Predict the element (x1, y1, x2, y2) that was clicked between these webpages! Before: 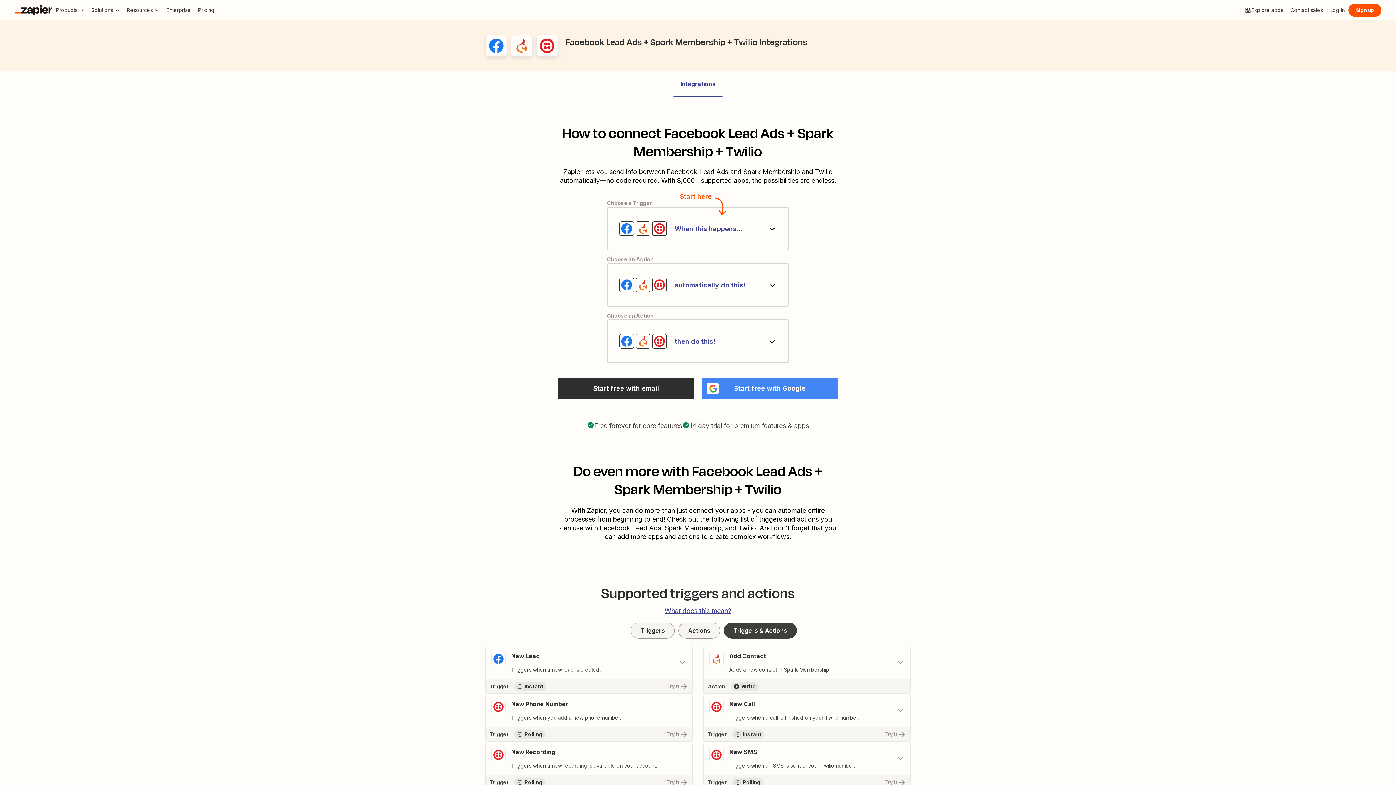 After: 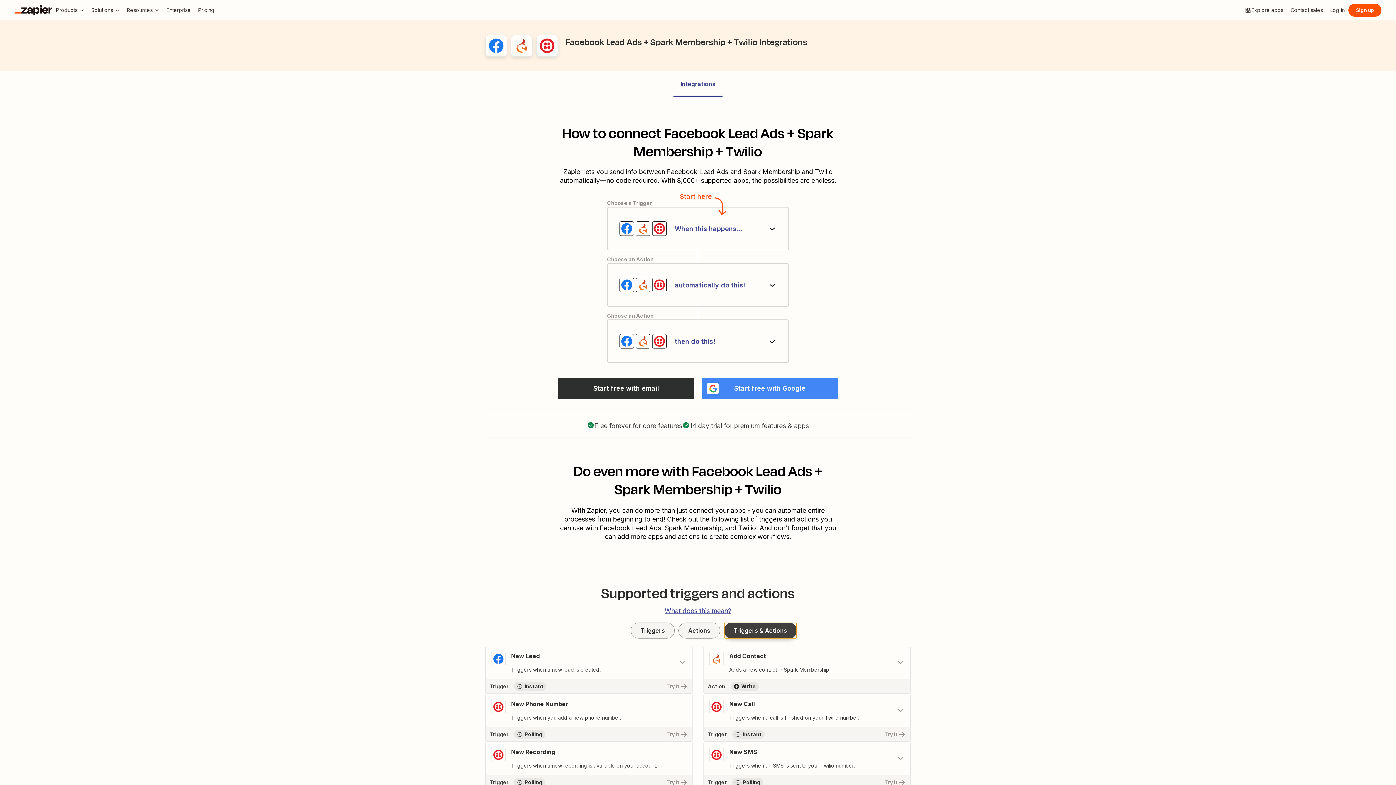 Action: label: Triggers & Actions, selected bbox: (724, 622, 797, 638)